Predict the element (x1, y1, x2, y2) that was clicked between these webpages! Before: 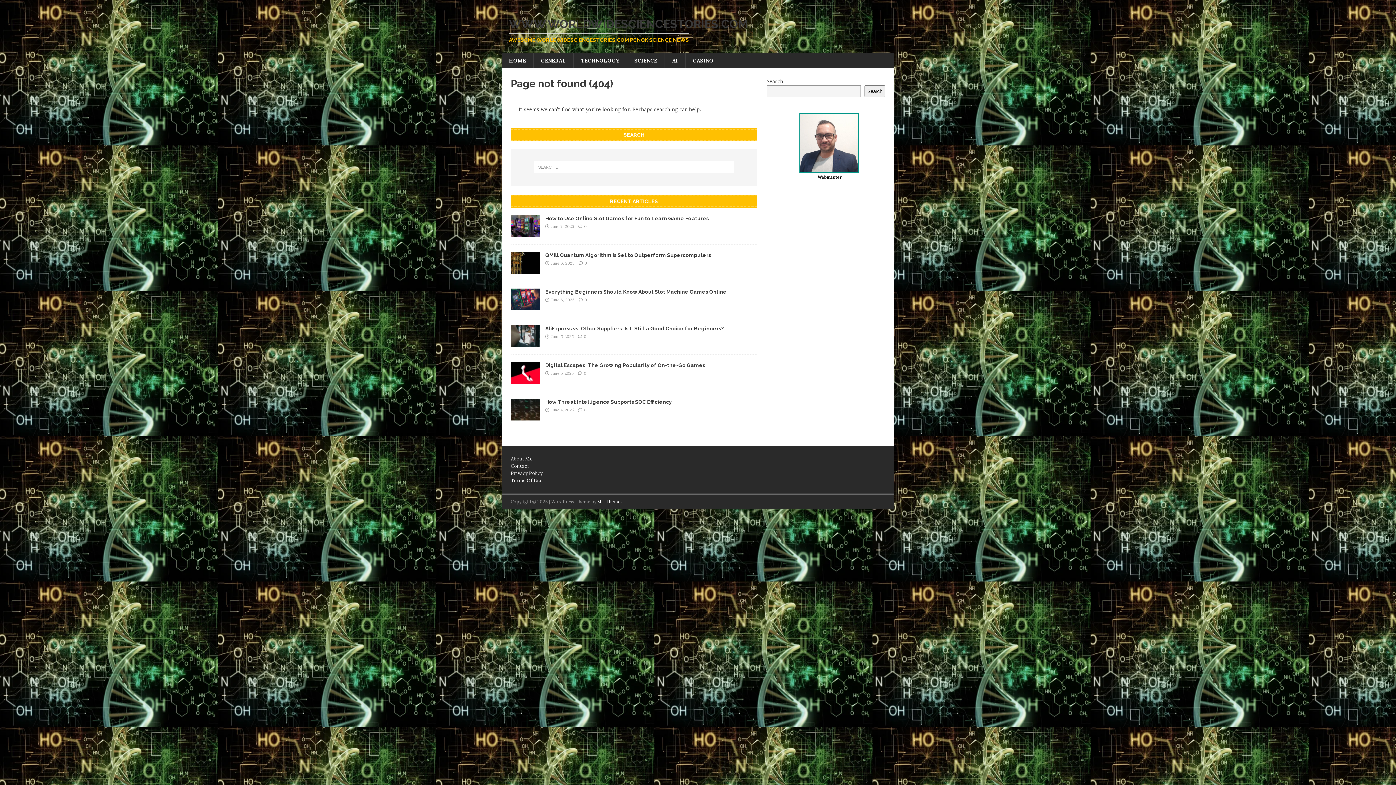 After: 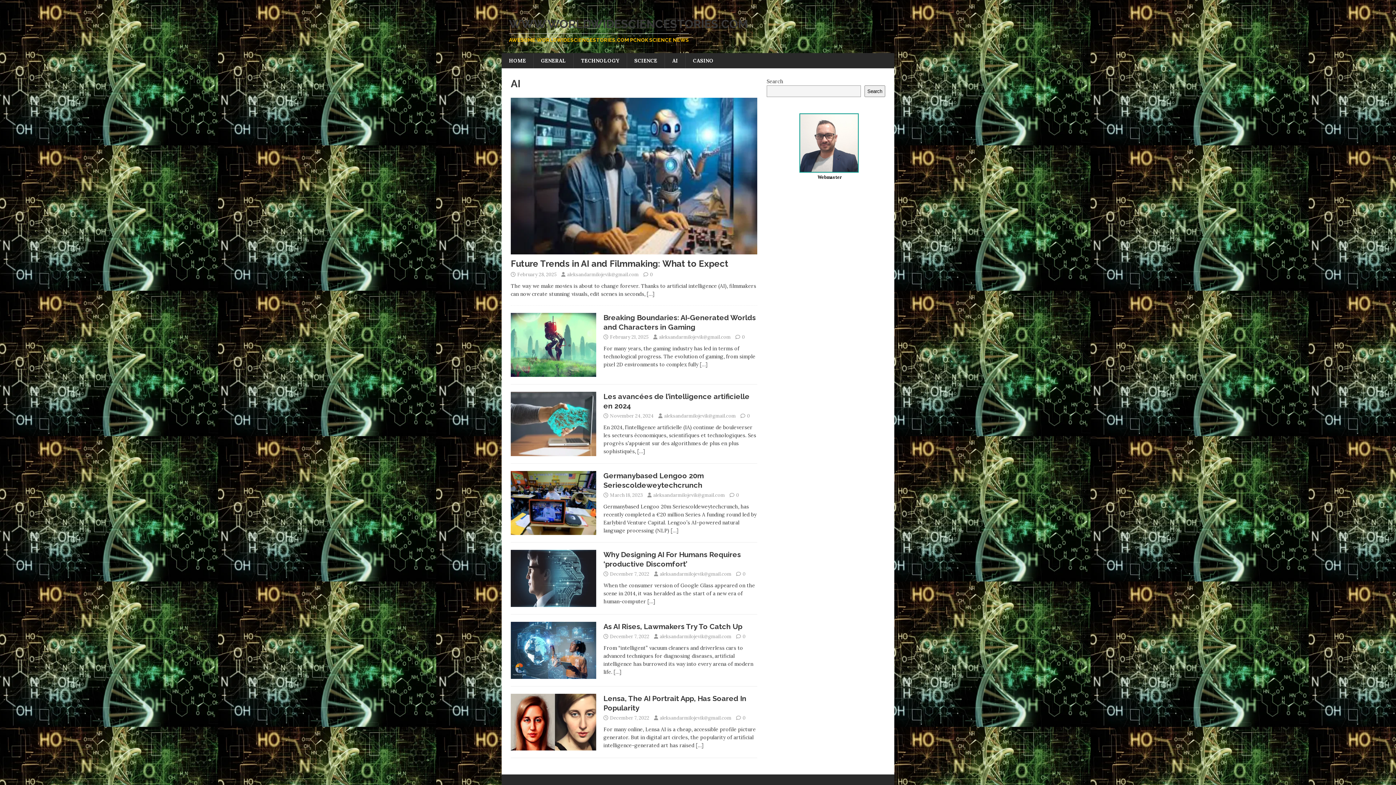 Action: label: AI bbox: (664, 53, 685, 68)